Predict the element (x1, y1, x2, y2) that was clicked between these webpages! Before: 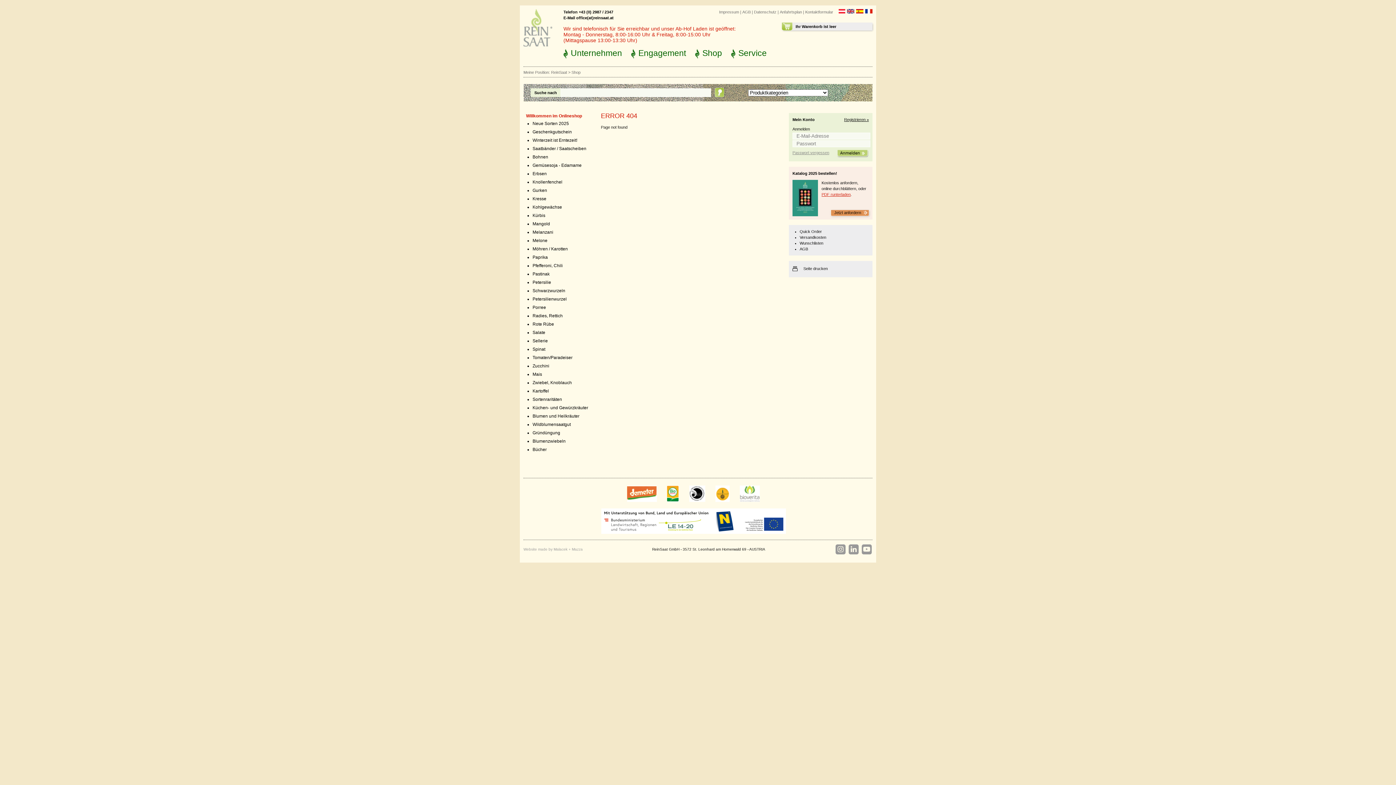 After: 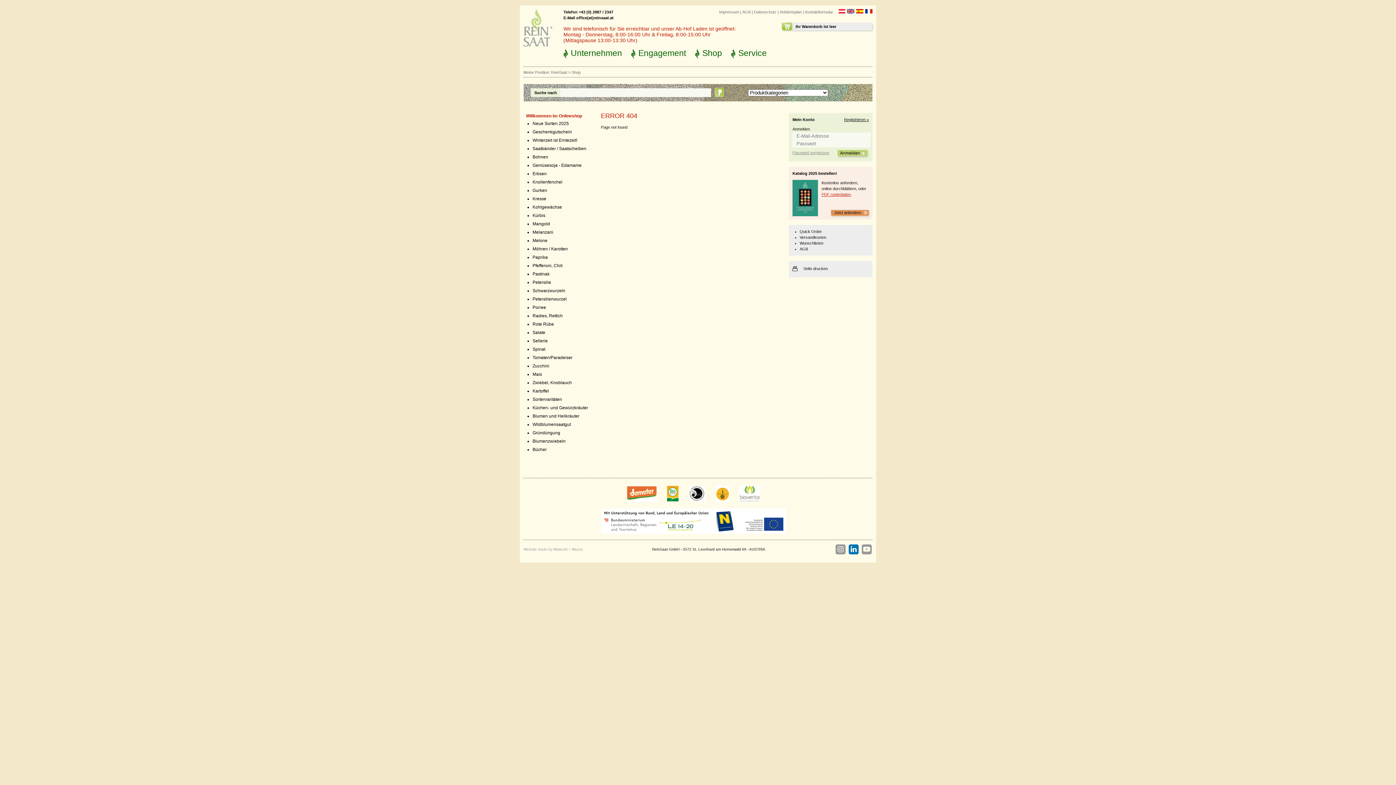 Action: bbox: (848, 544, 859, 555)